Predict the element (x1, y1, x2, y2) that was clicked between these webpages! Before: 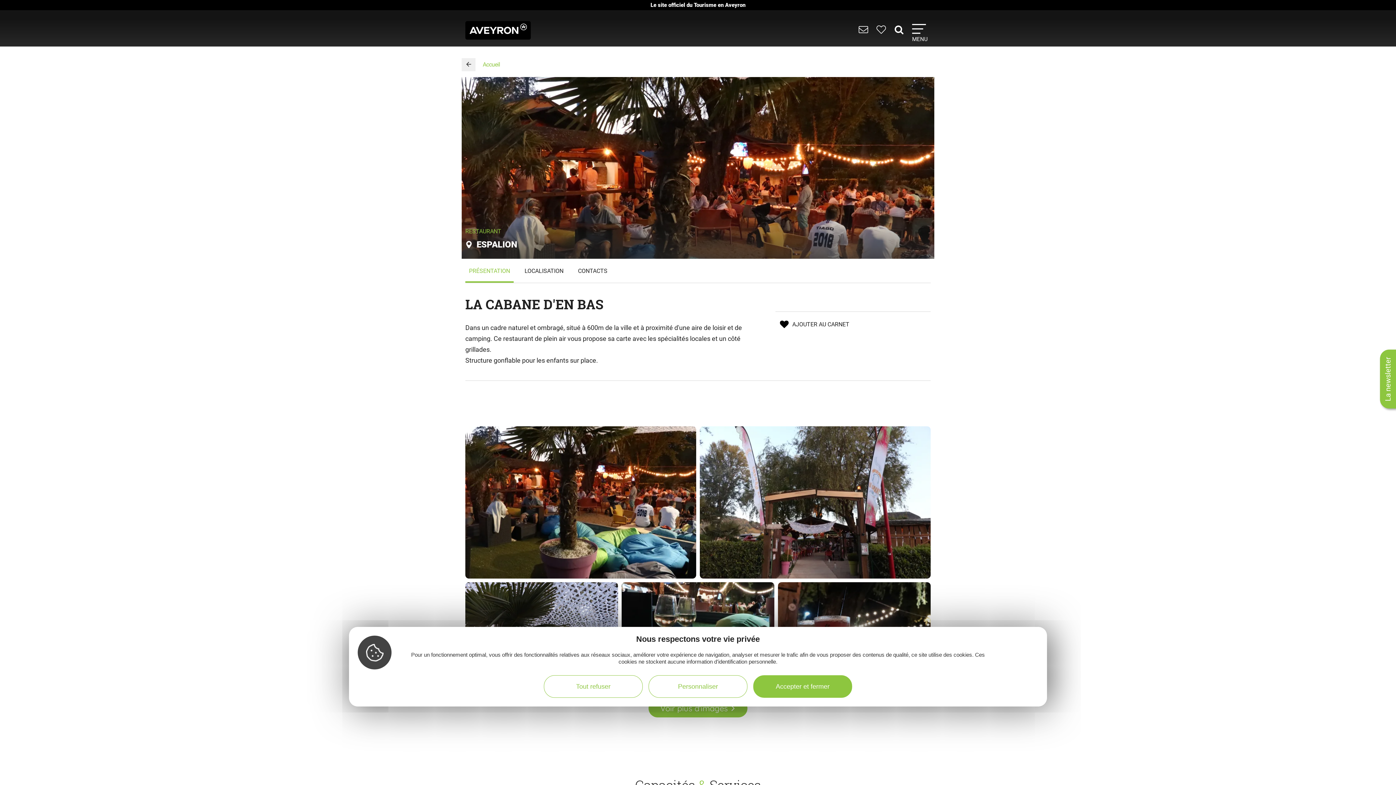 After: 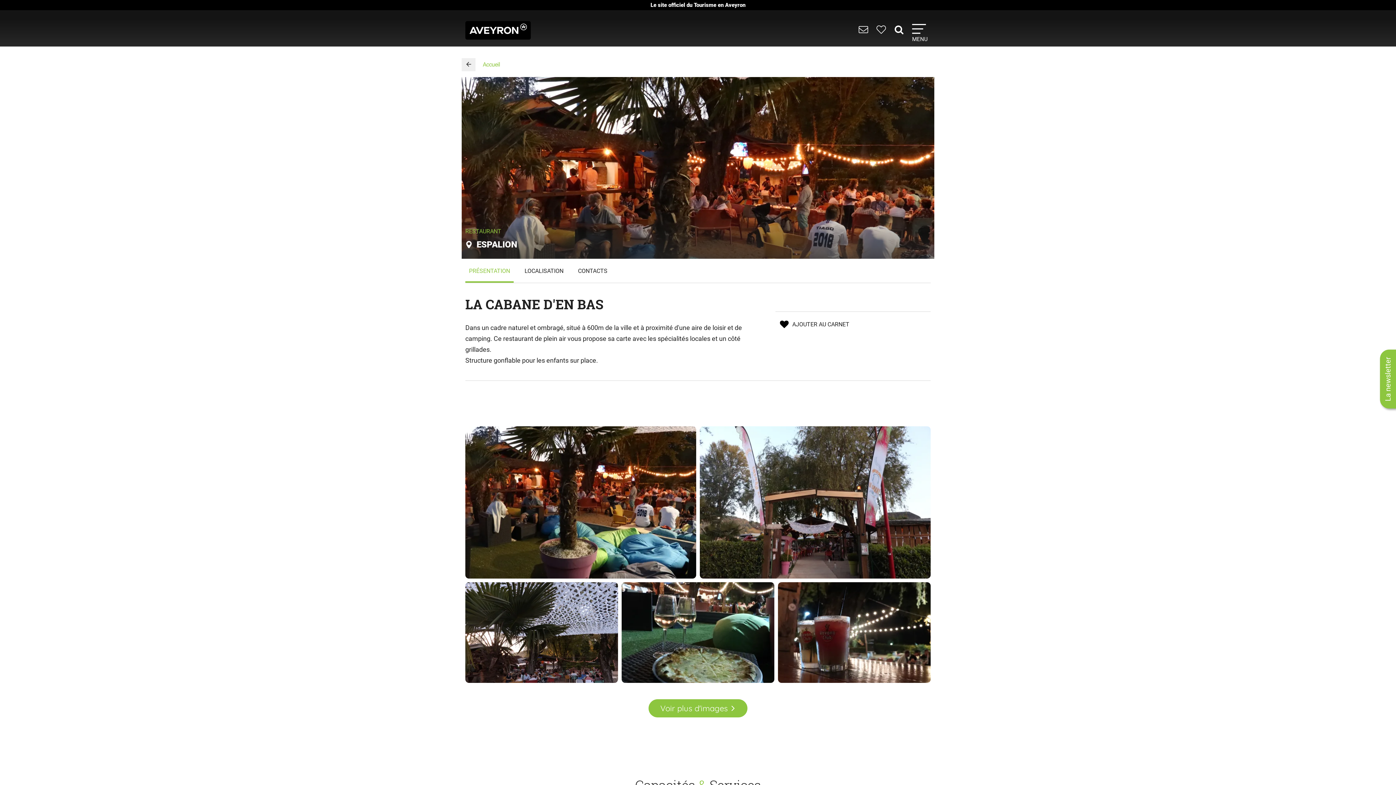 Action: bbox: (753, 675, 852, 698) label: Accepter et fermer